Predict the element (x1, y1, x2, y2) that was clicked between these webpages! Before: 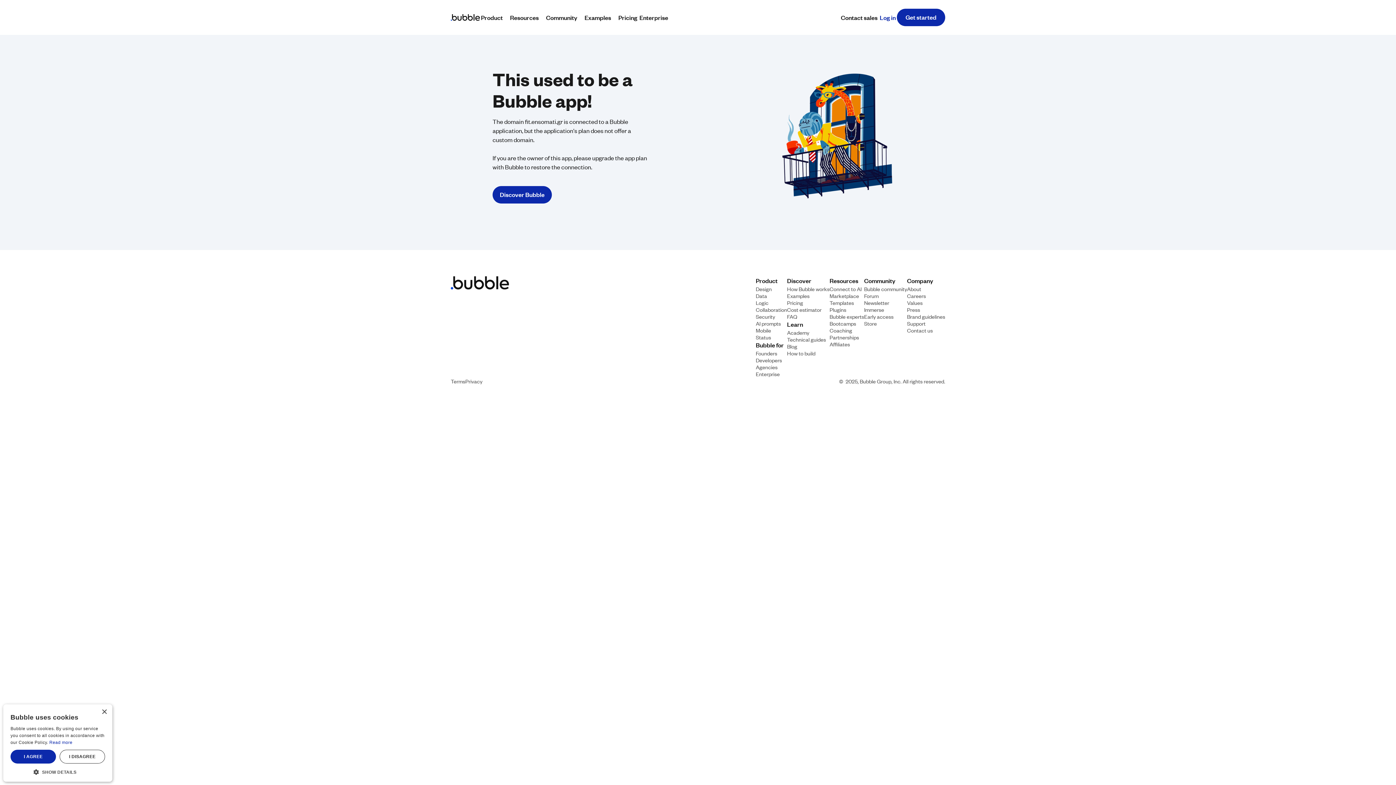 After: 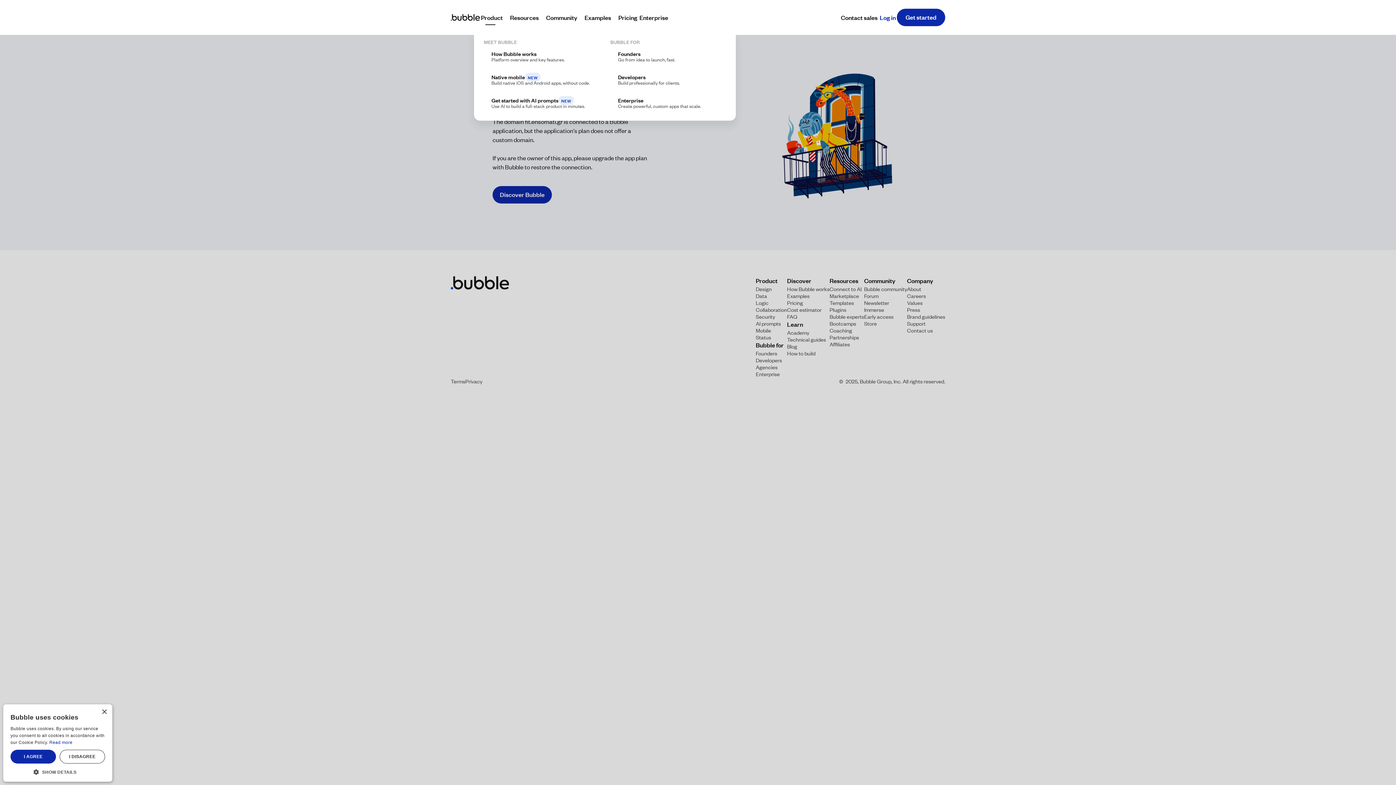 Action: bbox: (480, 12, 509, 22) label: Product